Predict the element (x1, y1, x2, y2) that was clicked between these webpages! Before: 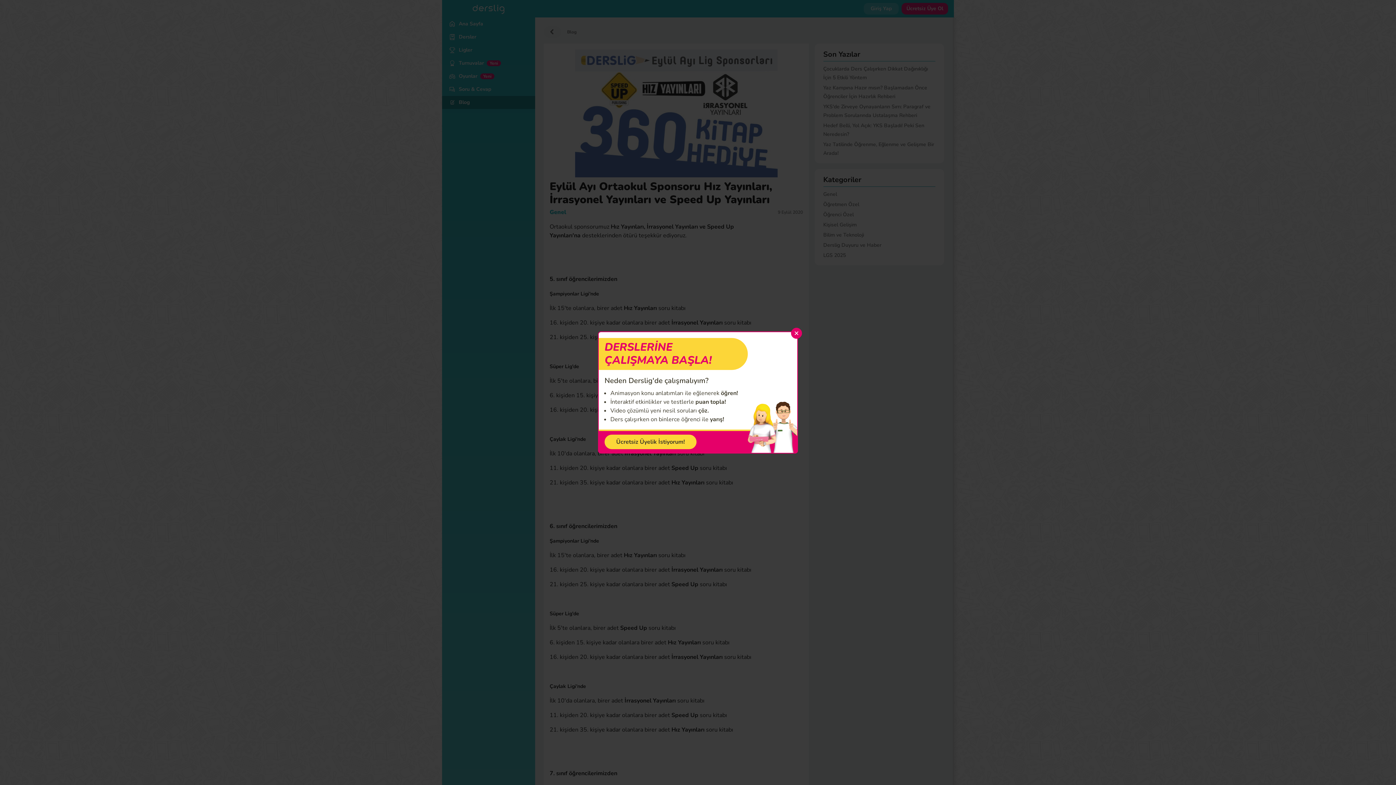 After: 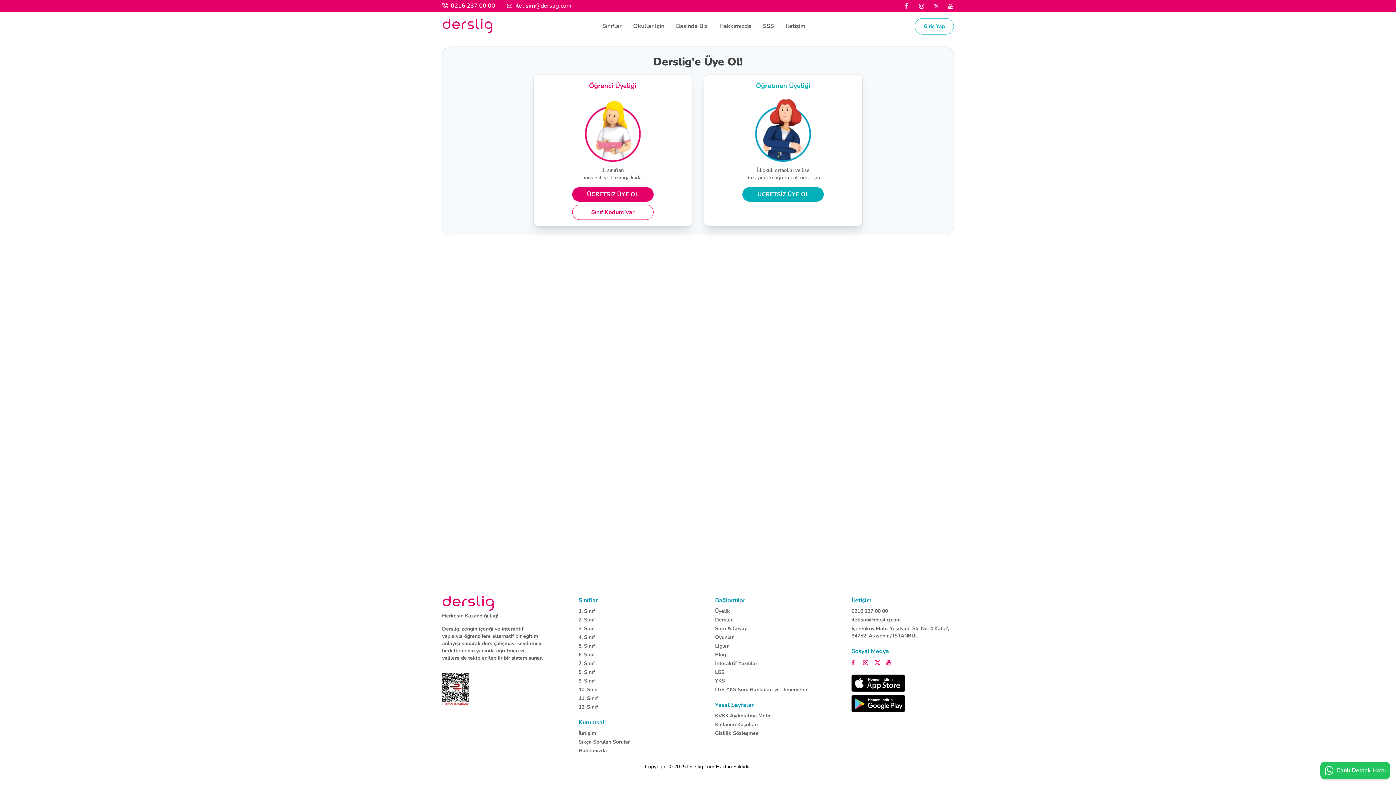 Action: bbox: (604, 434, 696, 449) label: Ücretsiz Üyelik İstiyorum!